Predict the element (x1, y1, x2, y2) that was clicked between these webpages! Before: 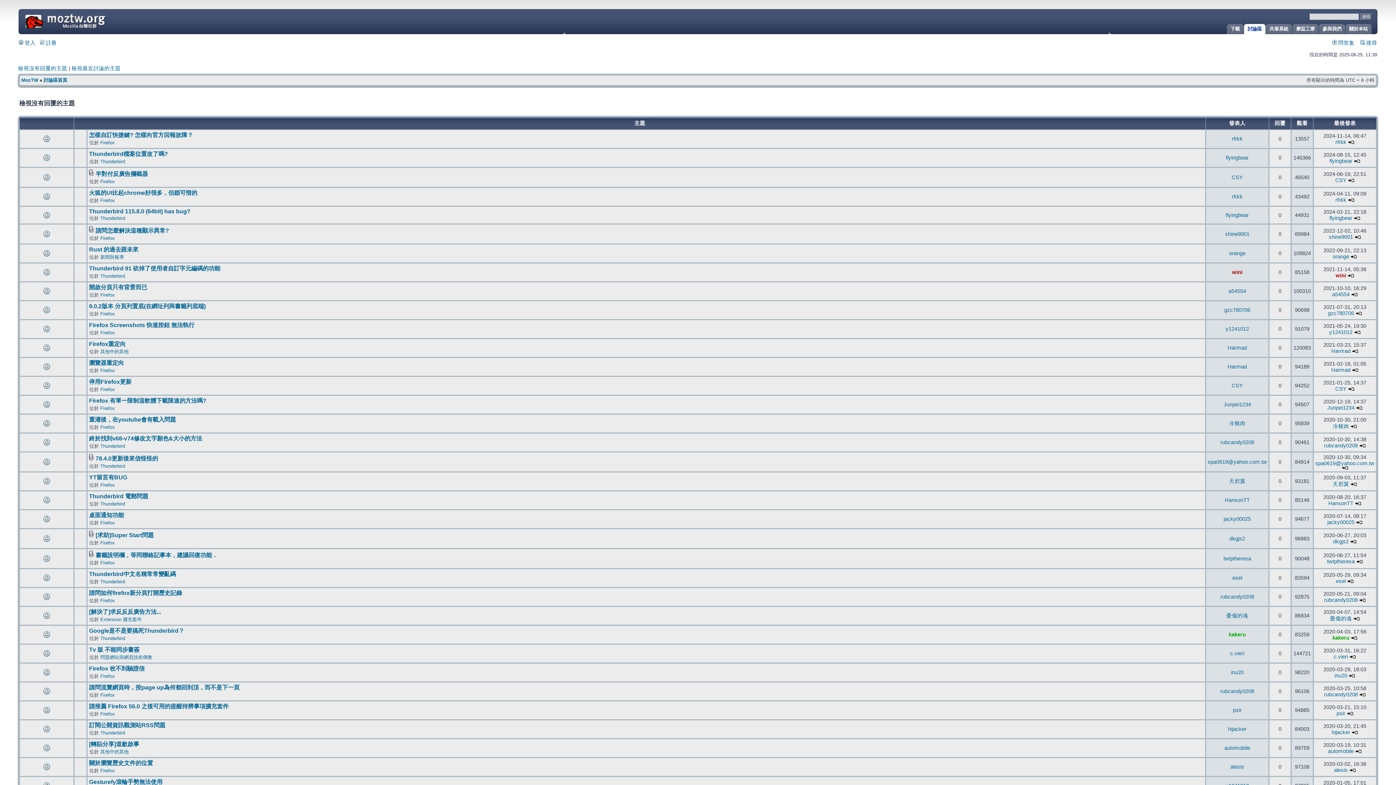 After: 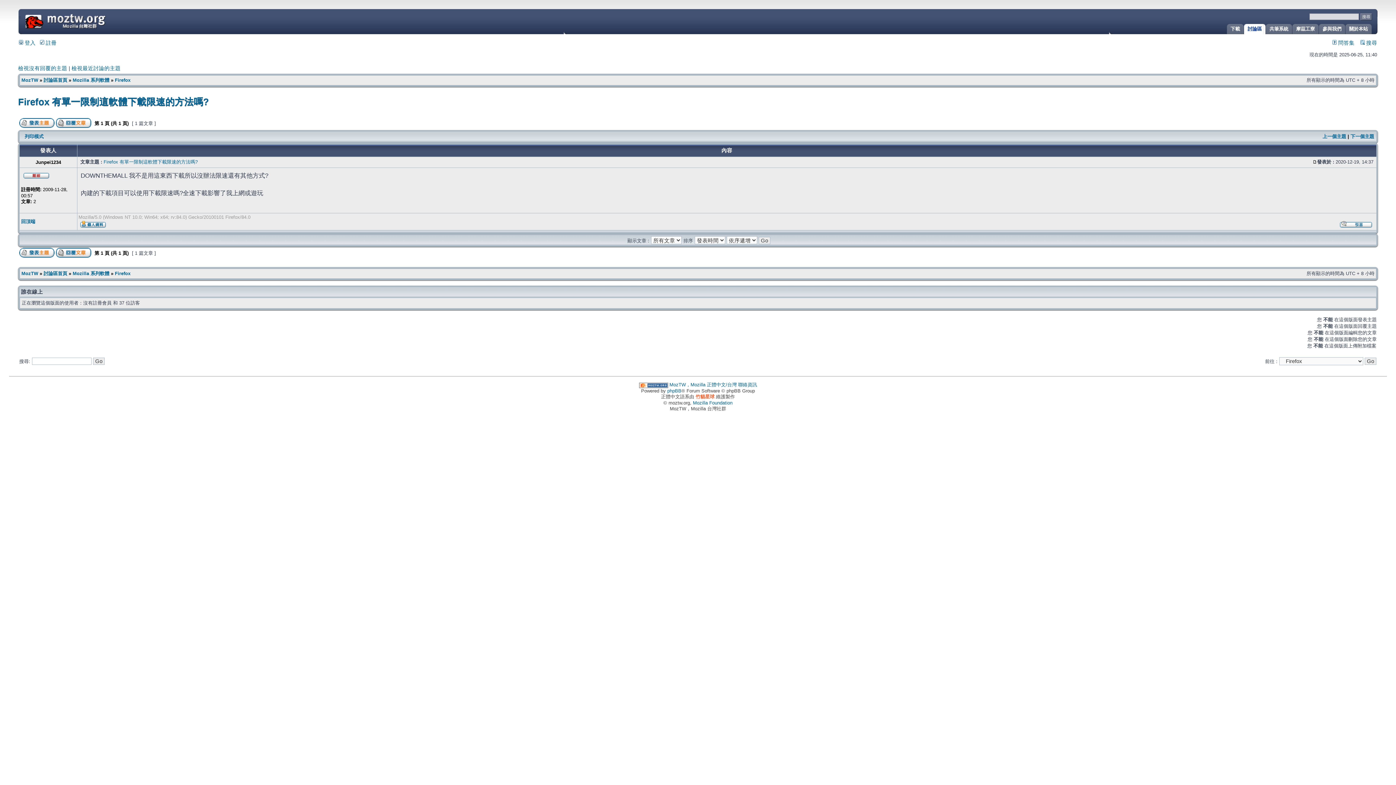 Action: bbox: (1356, 405, 1362, 410)